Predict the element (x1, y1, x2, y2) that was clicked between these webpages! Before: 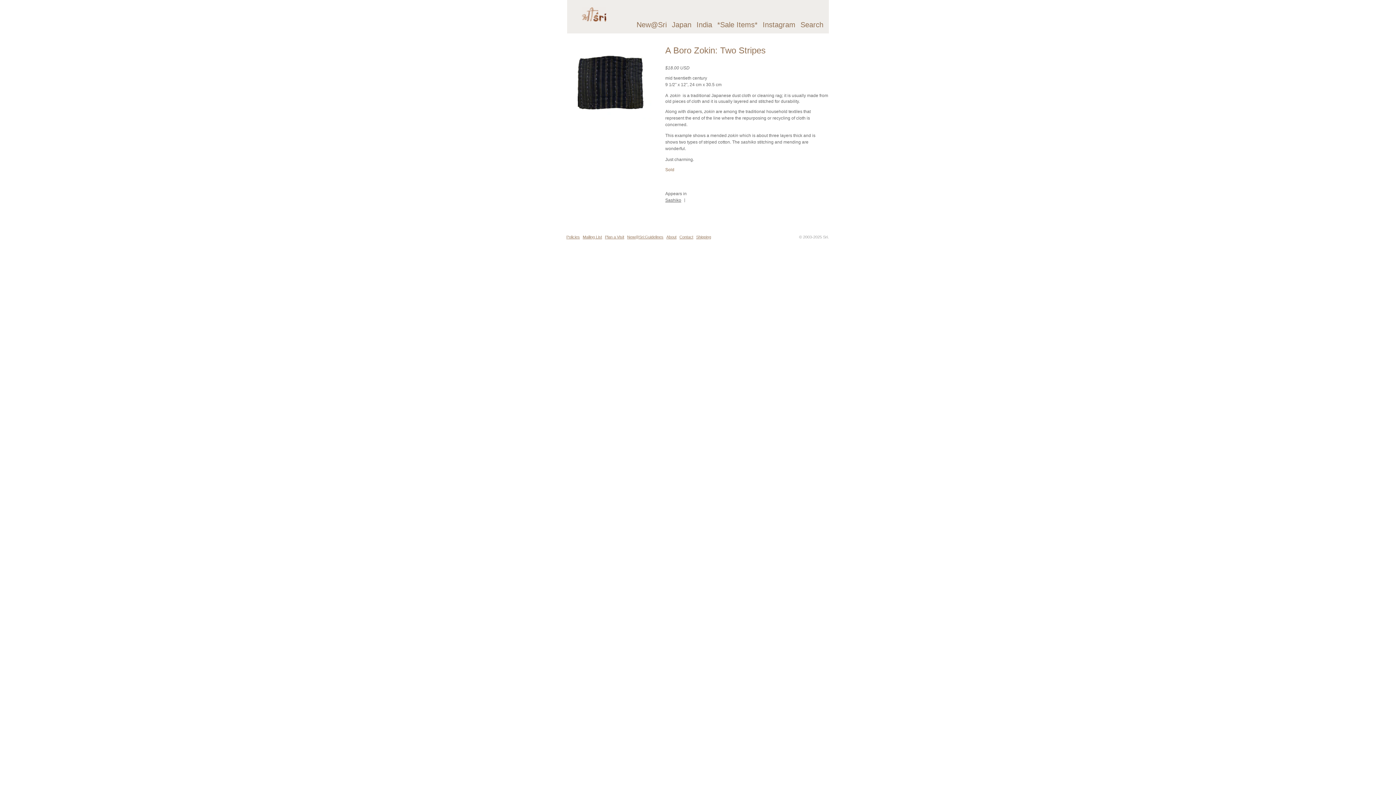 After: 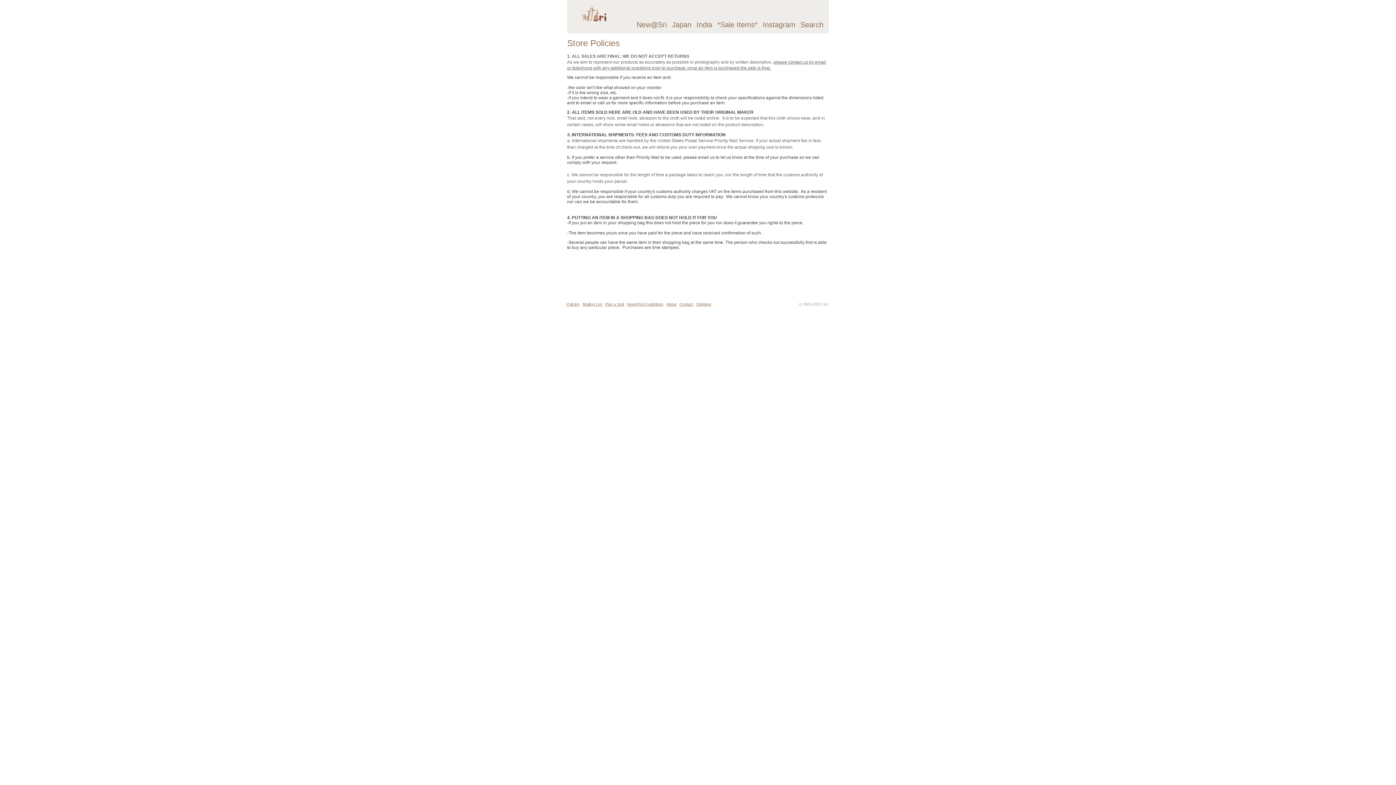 Action: bbox: (565, 234, 580, 240) label: Policies